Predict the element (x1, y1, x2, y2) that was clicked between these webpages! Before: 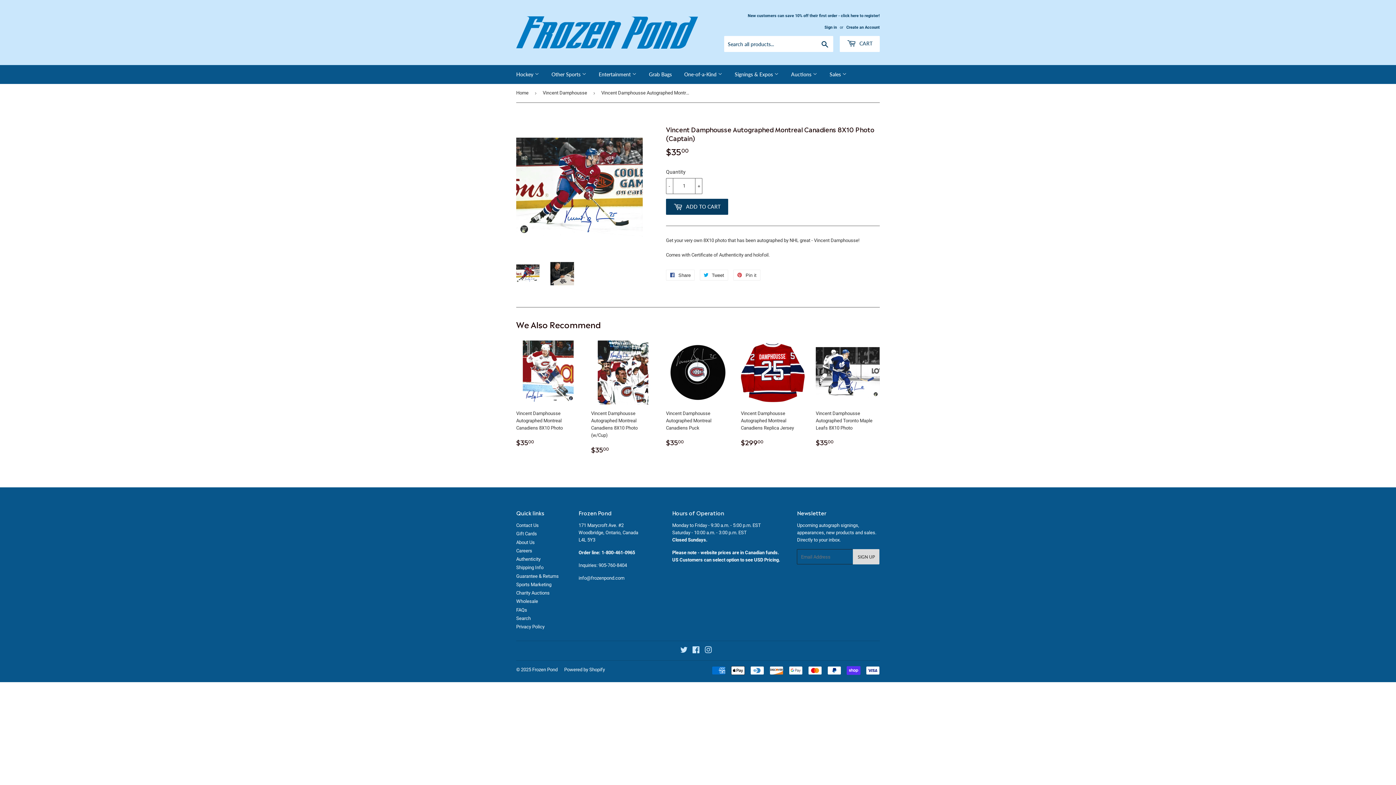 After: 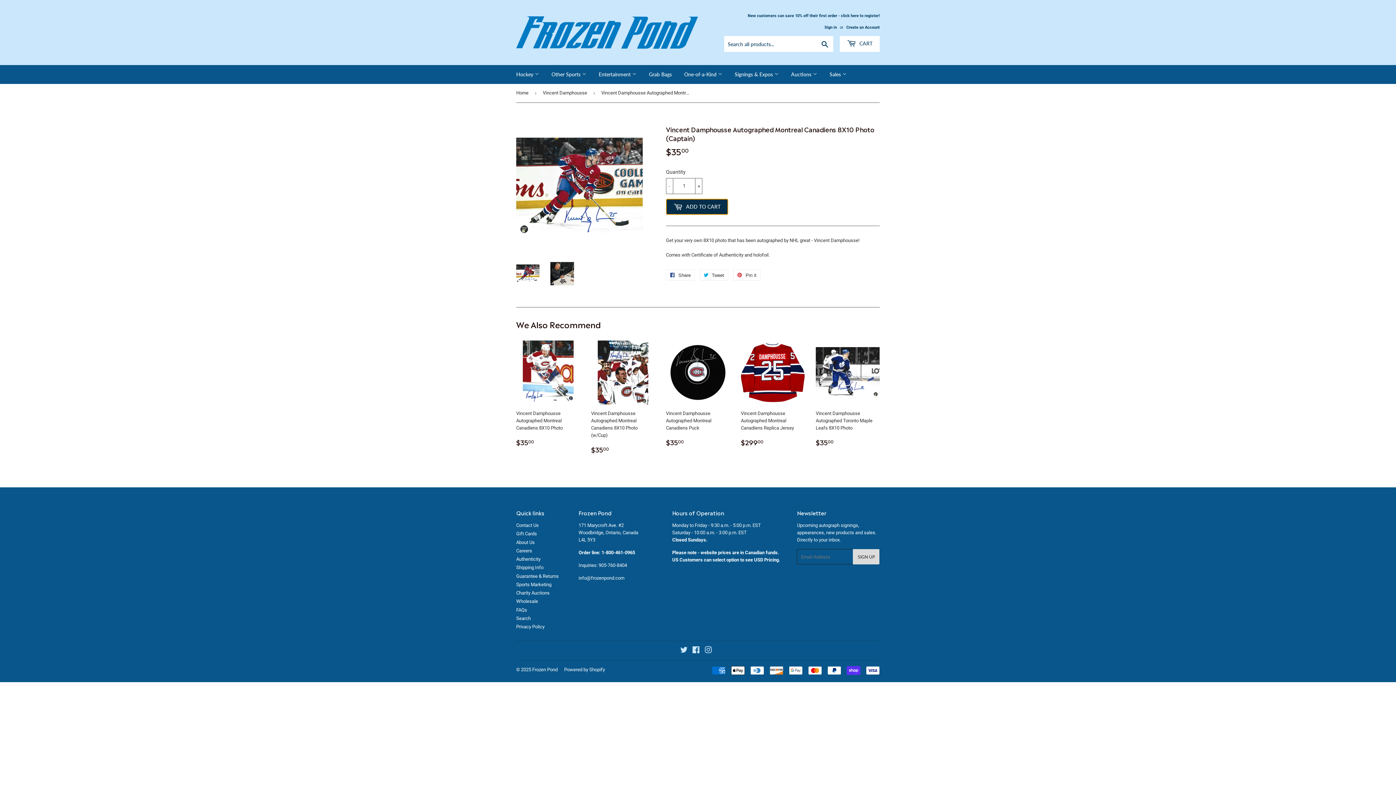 Action: label:  ADD TO CART bbox: (666, 198, 728, 214)